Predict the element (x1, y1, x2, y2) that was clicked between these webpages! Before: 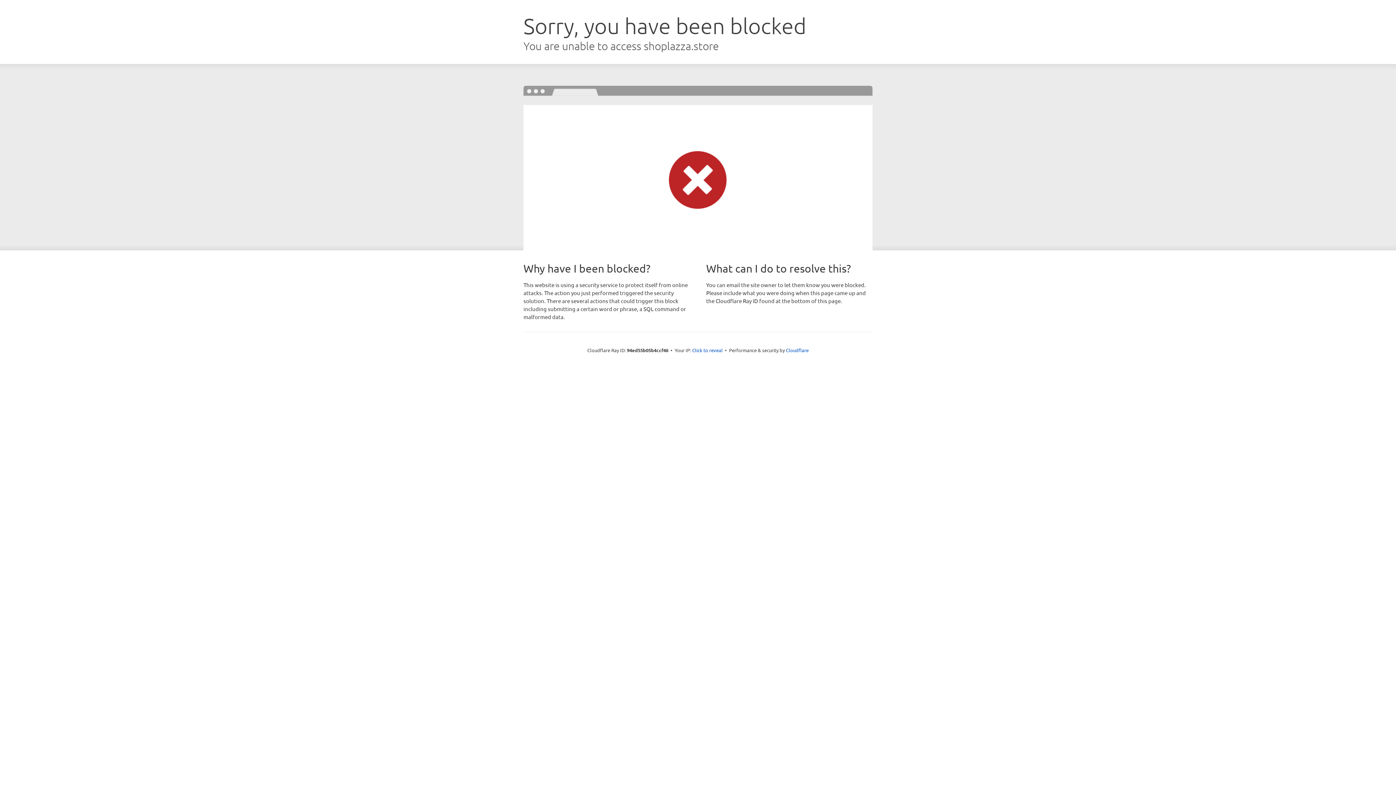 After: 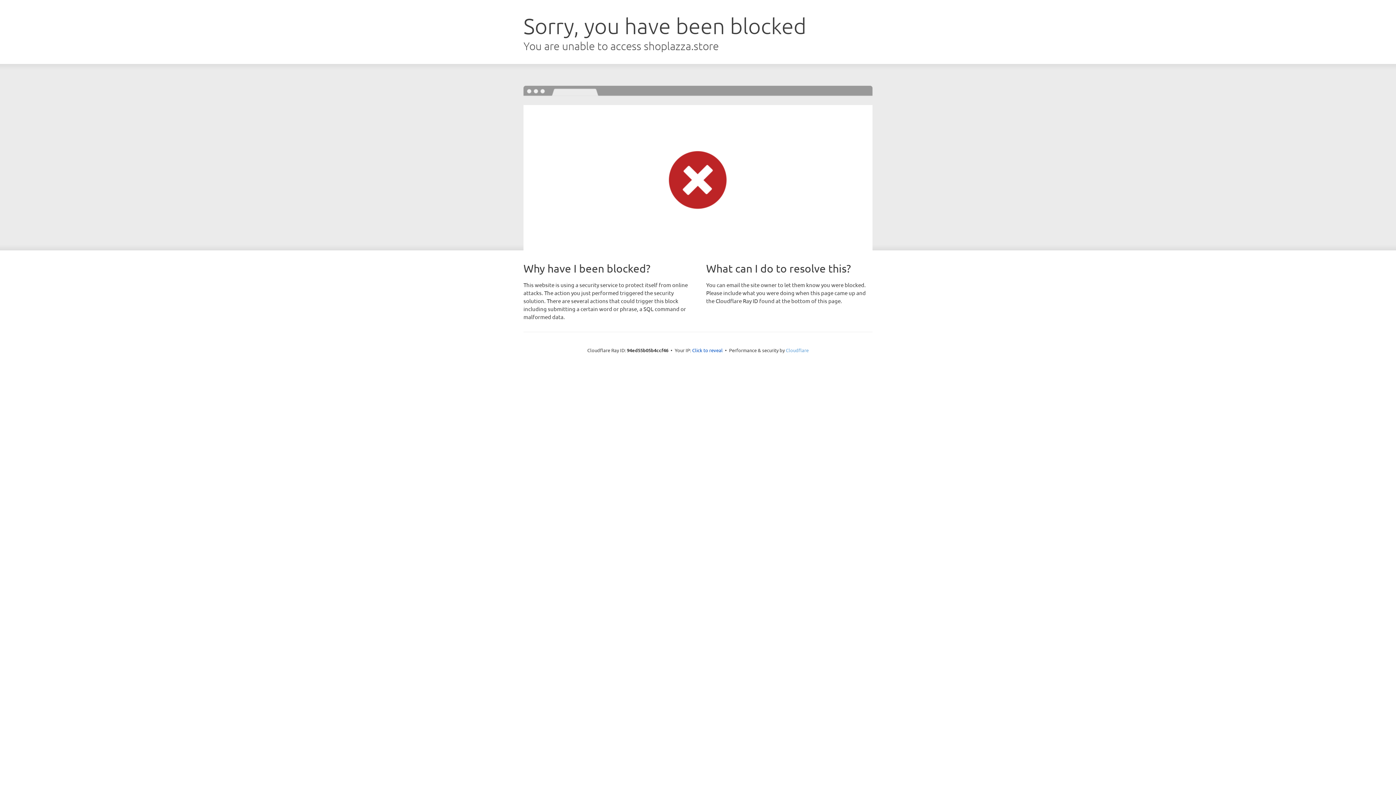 Action: bbox: (786, 347, 808, 353) label: Cloudflare